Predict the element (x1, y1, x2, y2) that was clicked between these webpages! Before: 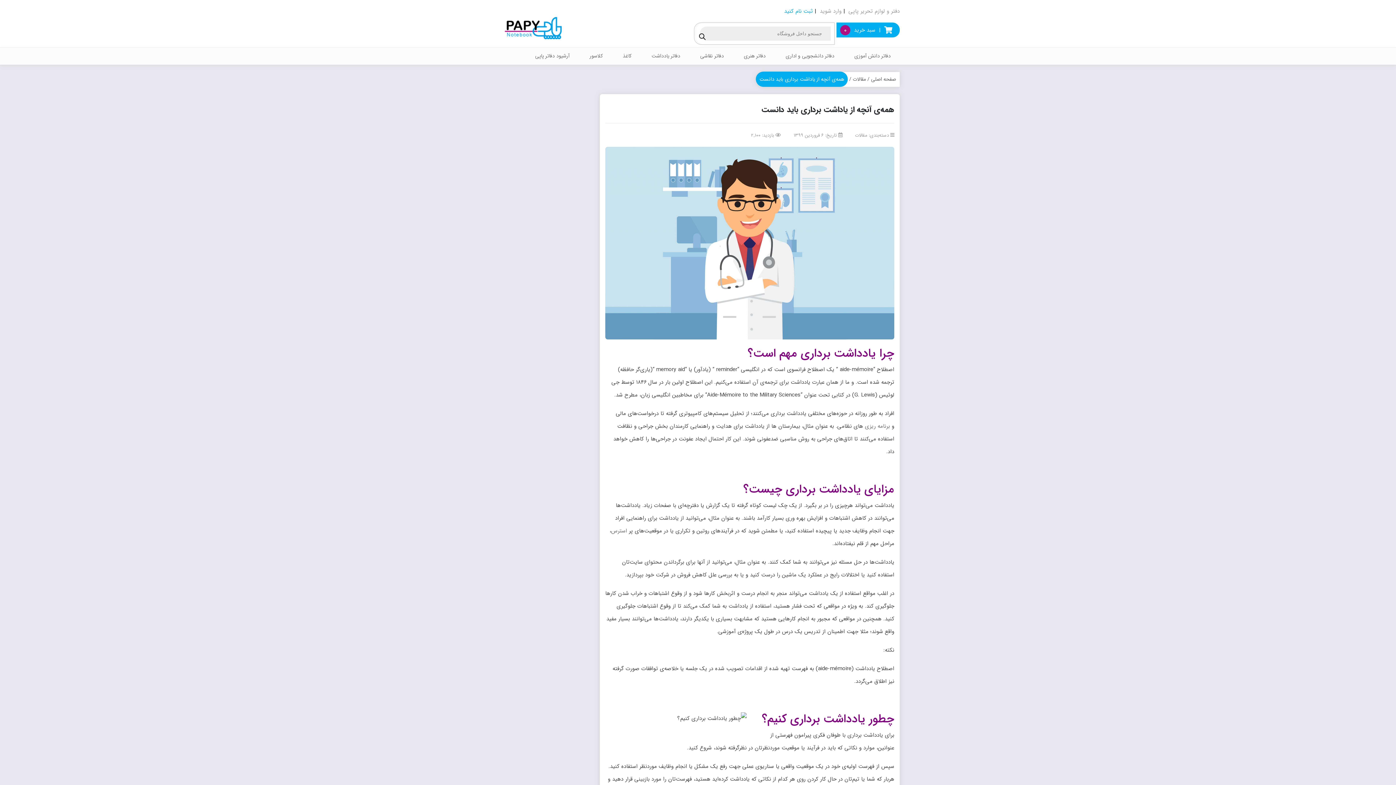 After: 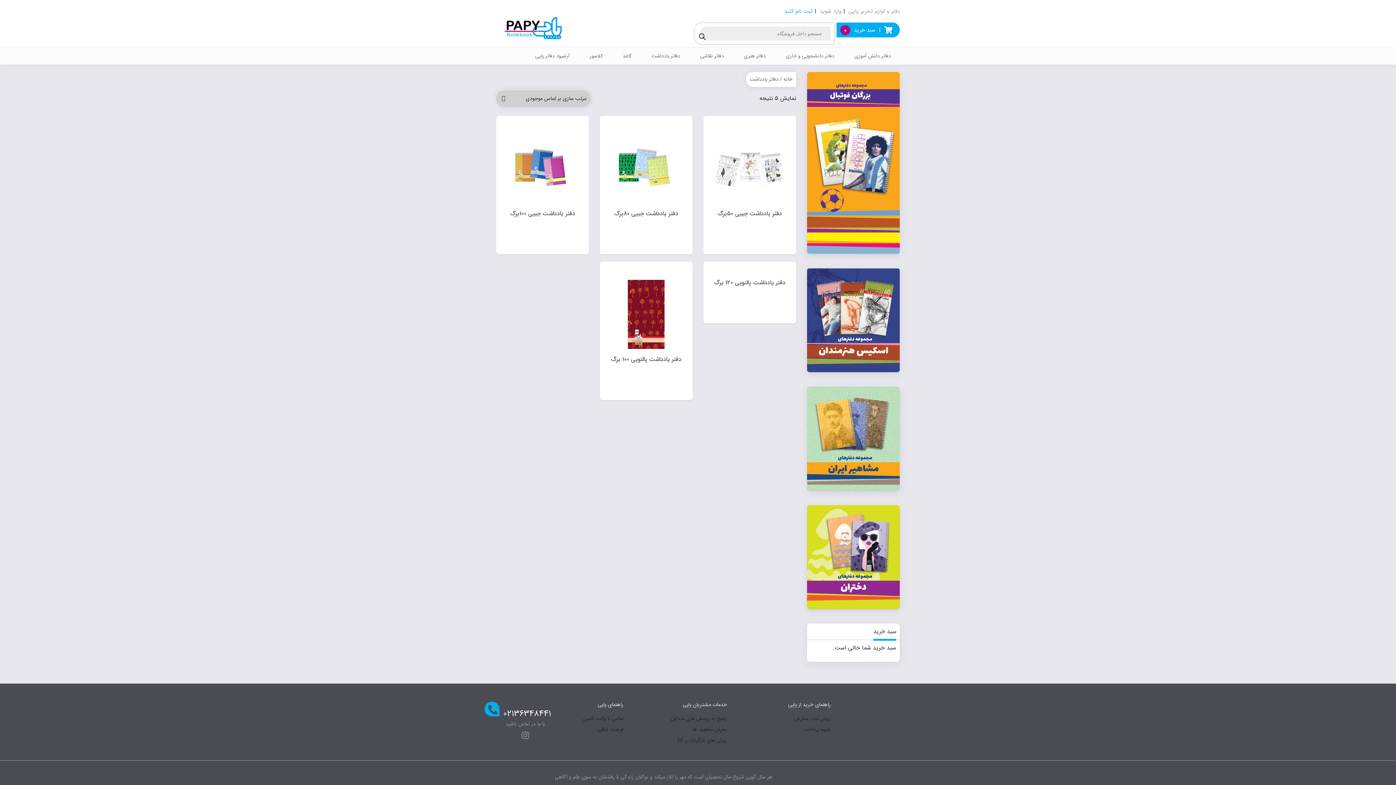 Action: bbox: (642, 47, 689, 64) label: دفاتر یادداشت